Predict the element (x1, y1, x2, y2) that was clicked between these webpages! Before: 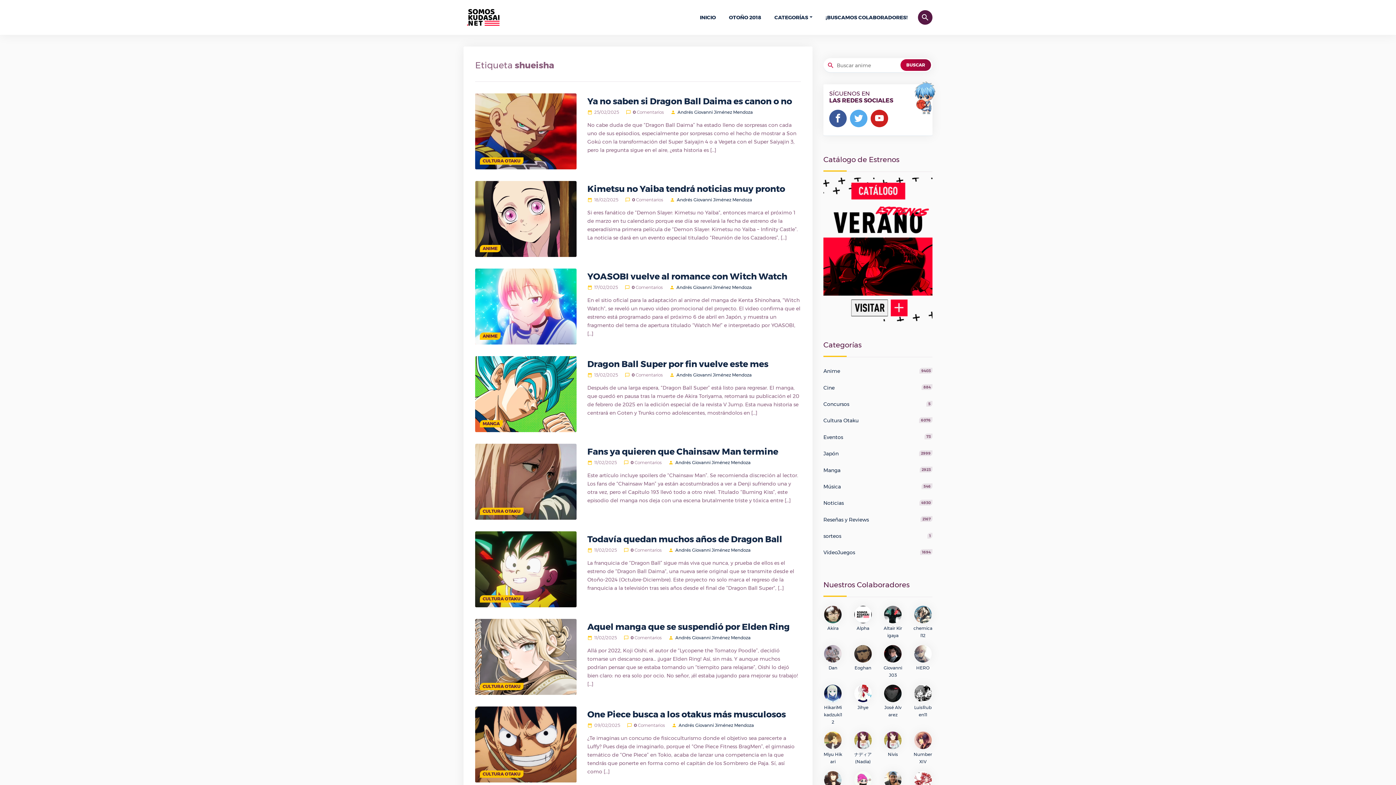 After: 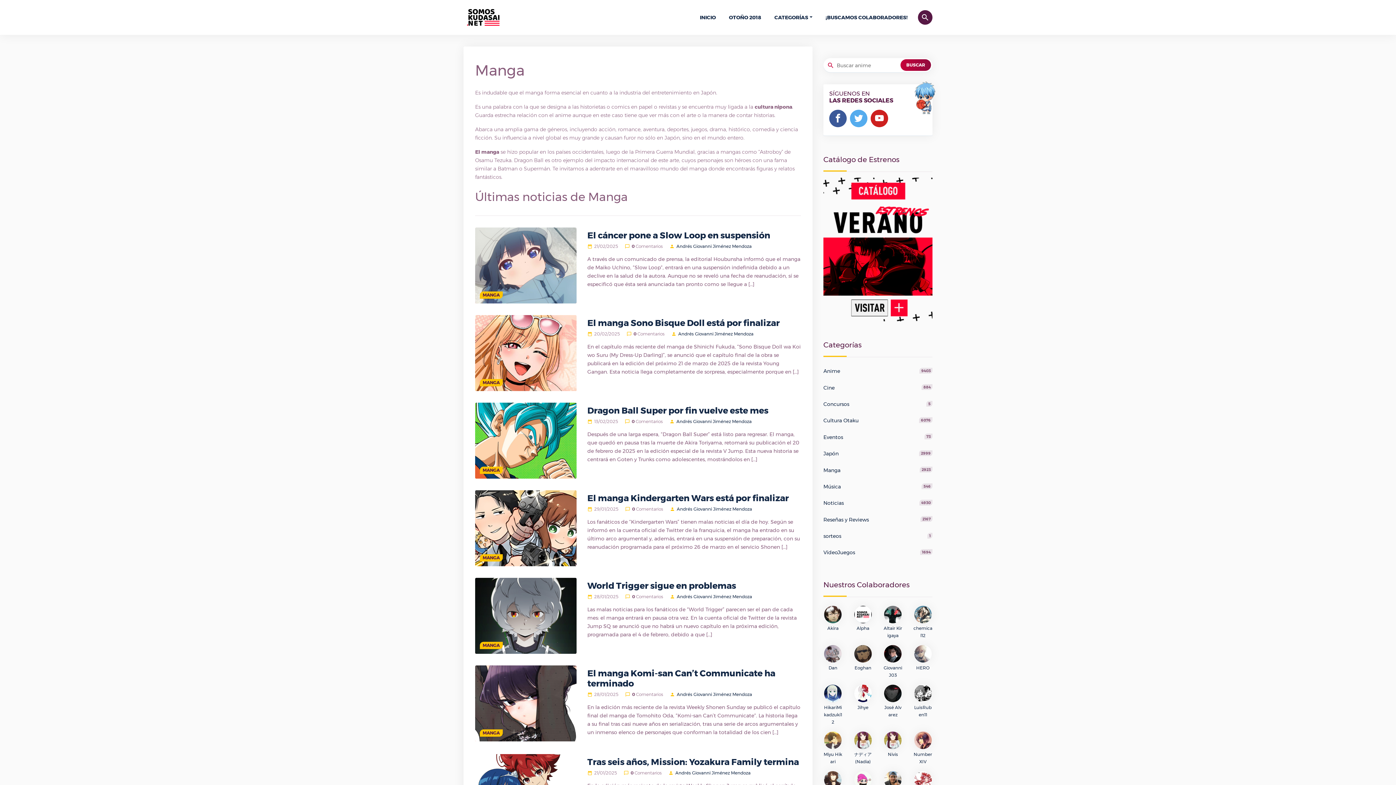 Action: label: Manga bbox: (823, 462, 932, 478)